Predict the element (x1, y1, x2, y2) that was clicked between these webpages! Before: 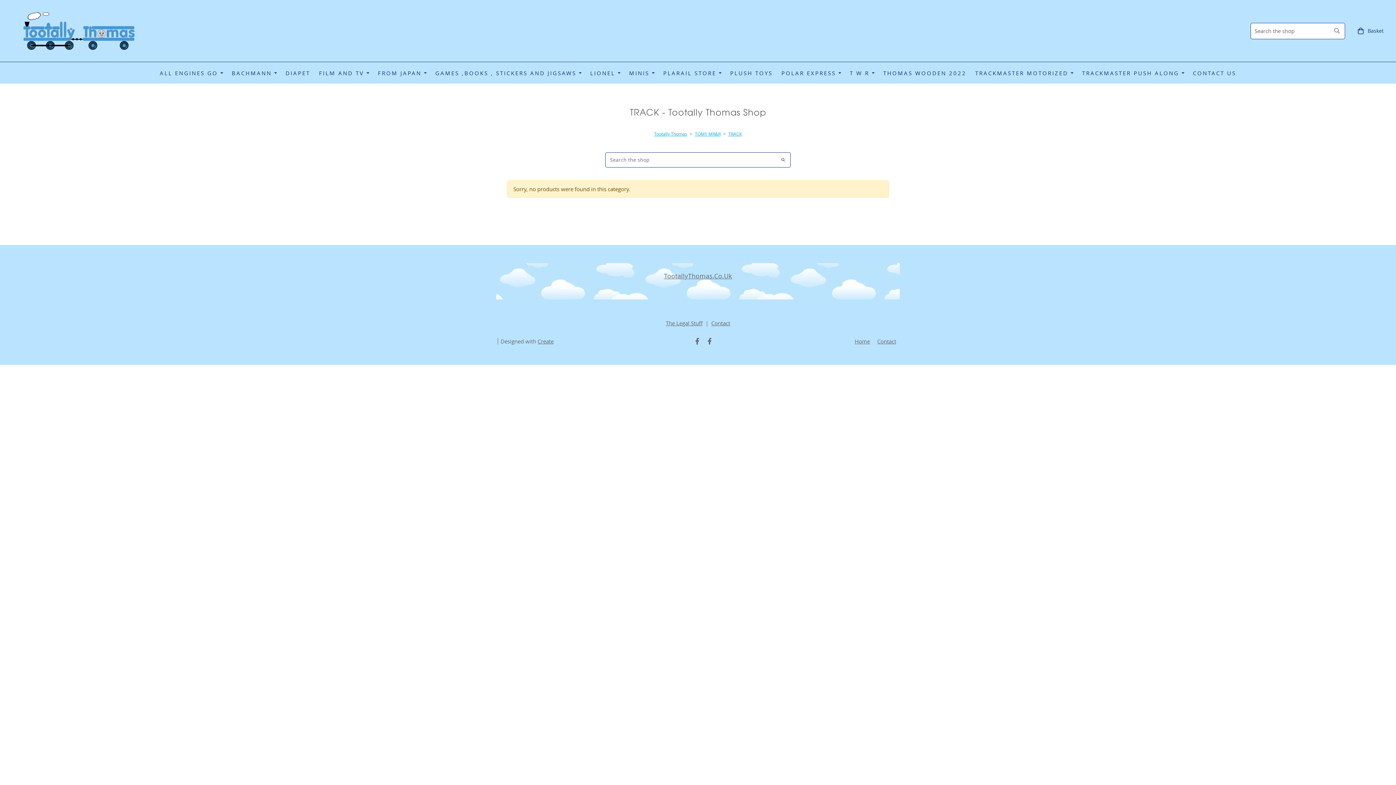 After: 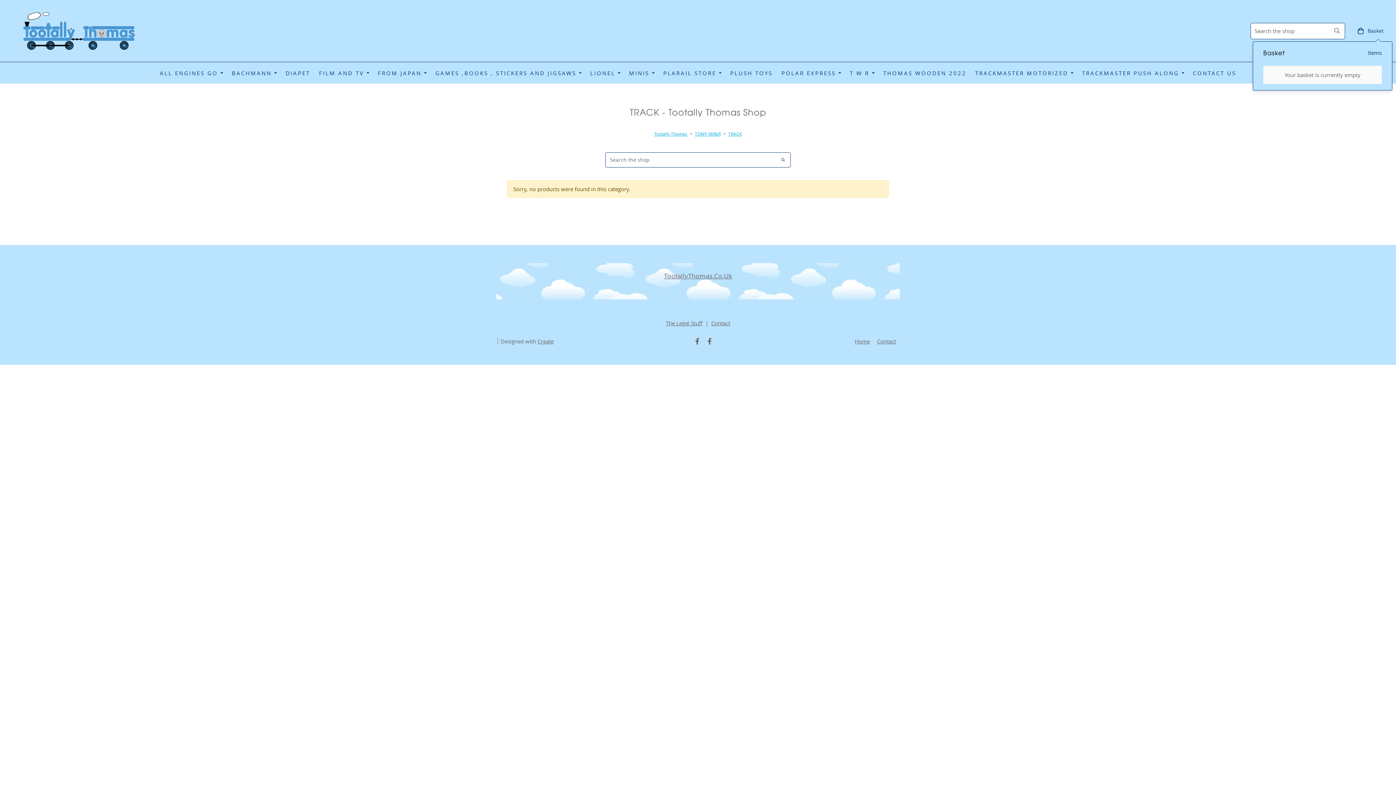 Action: bbox: (1356, 27, 1385, 34) label: Basket